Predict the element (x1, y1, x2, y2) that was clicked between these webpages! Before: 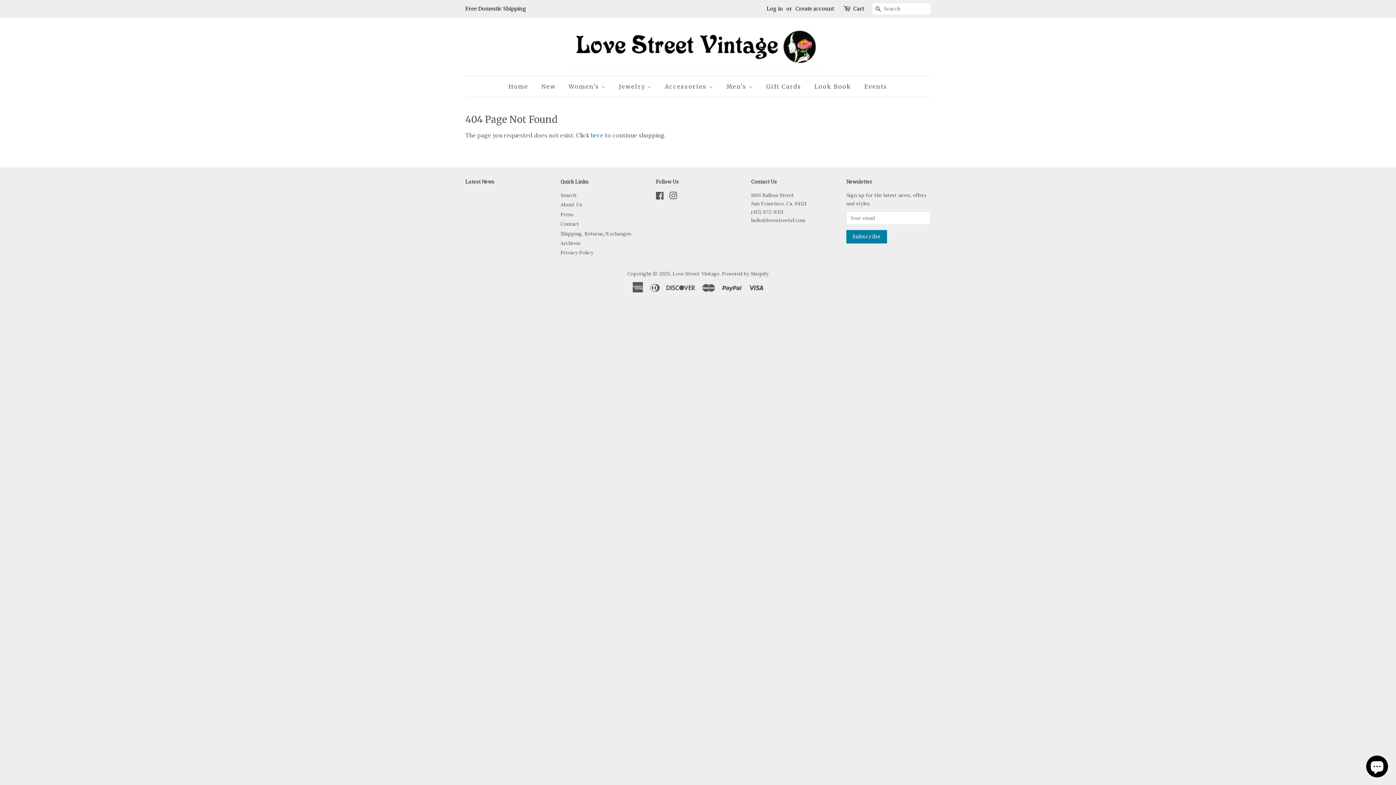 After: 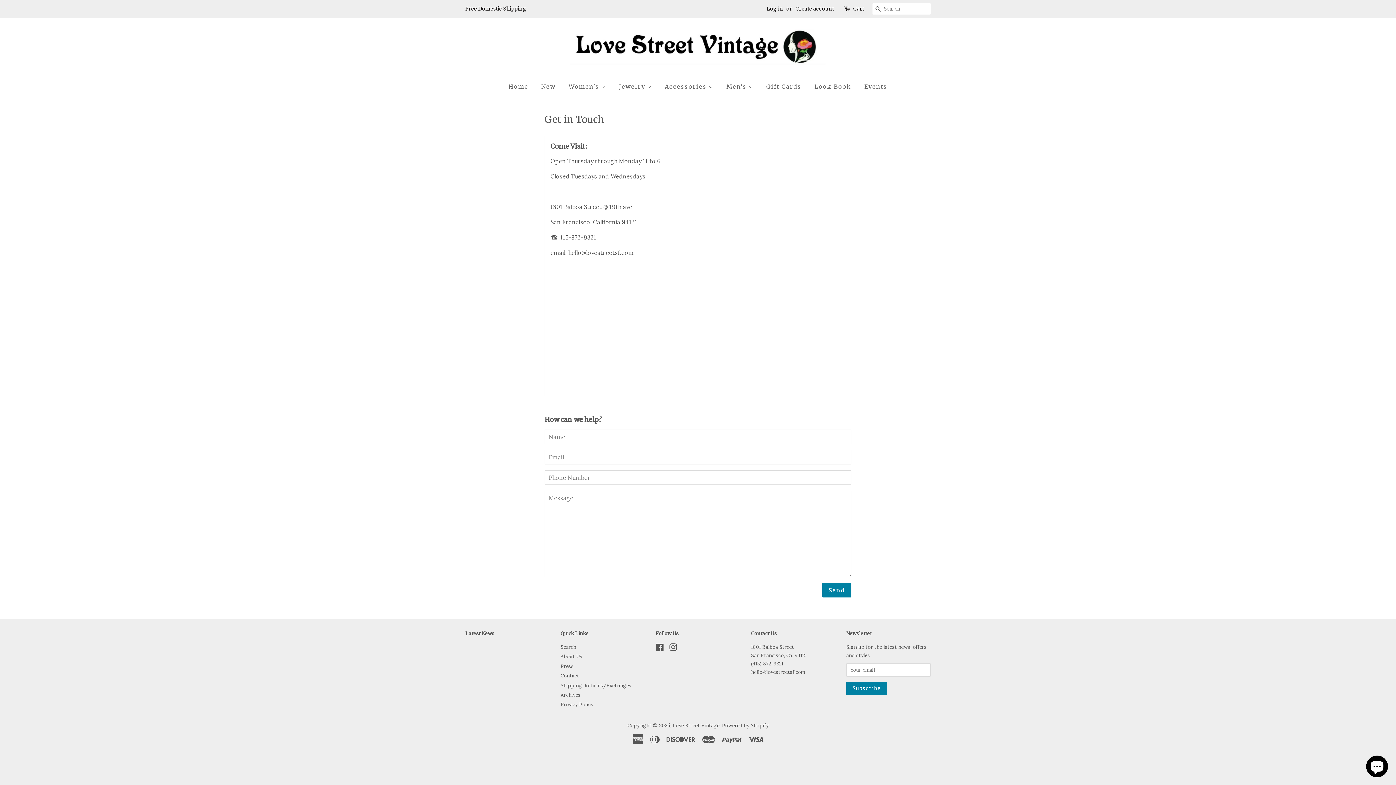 Action: bbox: (560, 220, 579, 227) label: Contact